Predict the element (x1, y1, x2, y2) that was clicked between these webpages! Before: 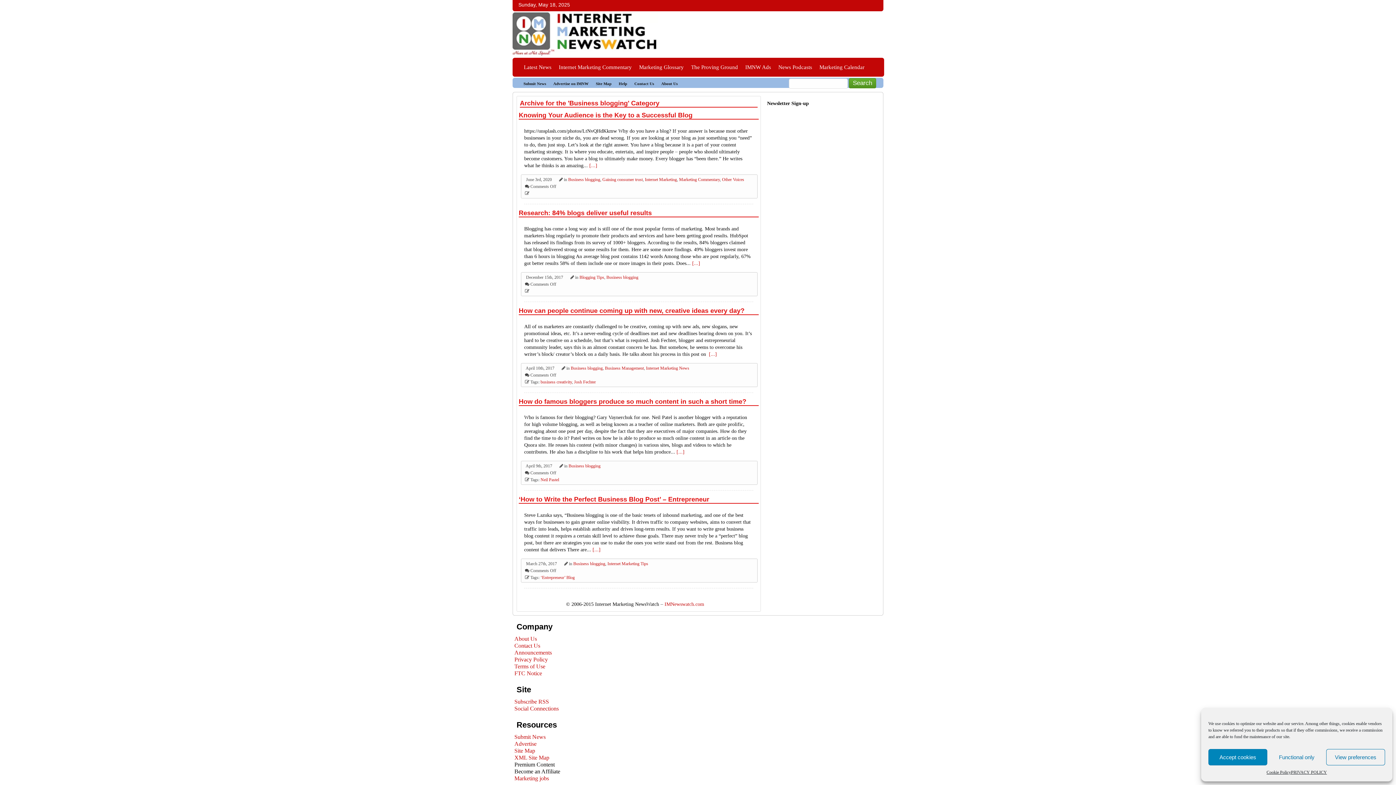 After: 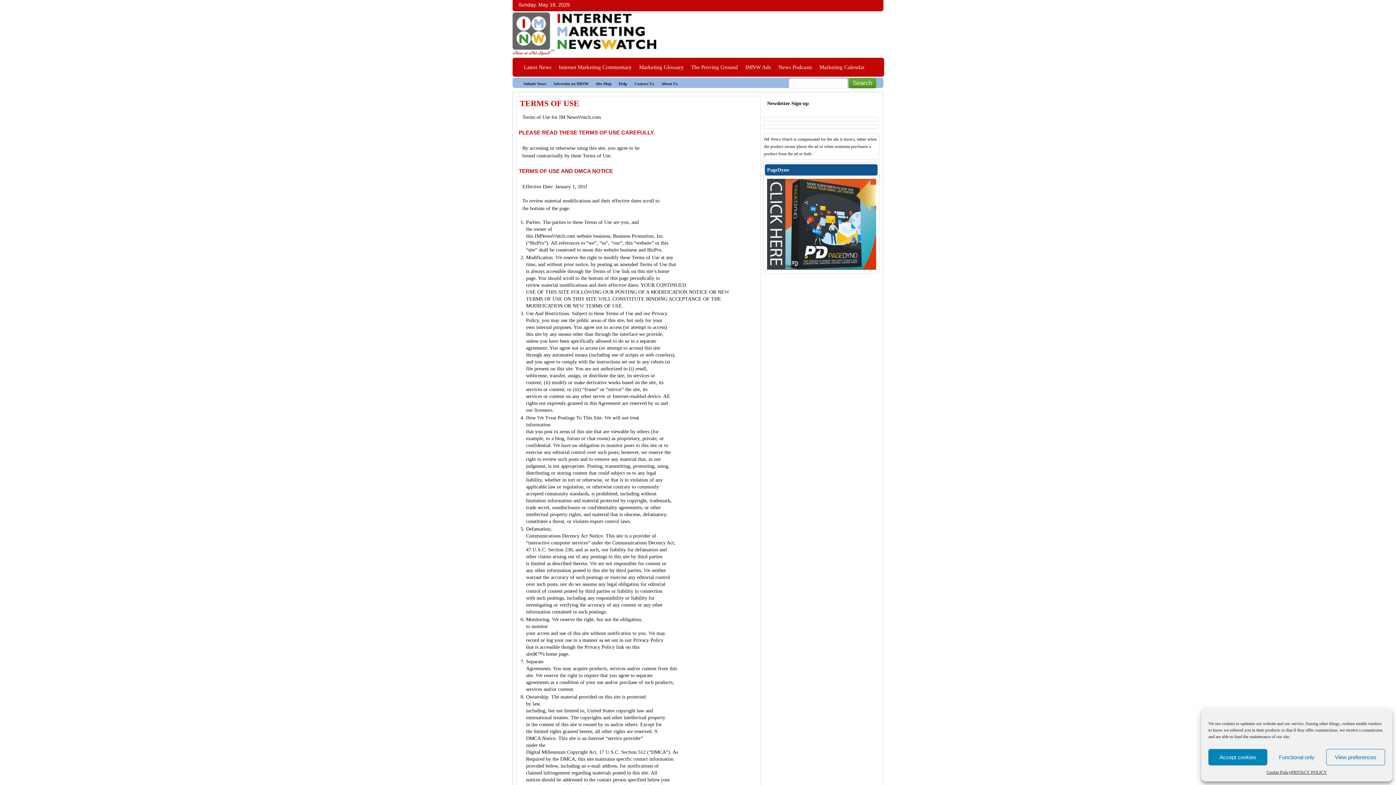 Action: label: Terms of Use bbox: (514, 663, 545, 669)